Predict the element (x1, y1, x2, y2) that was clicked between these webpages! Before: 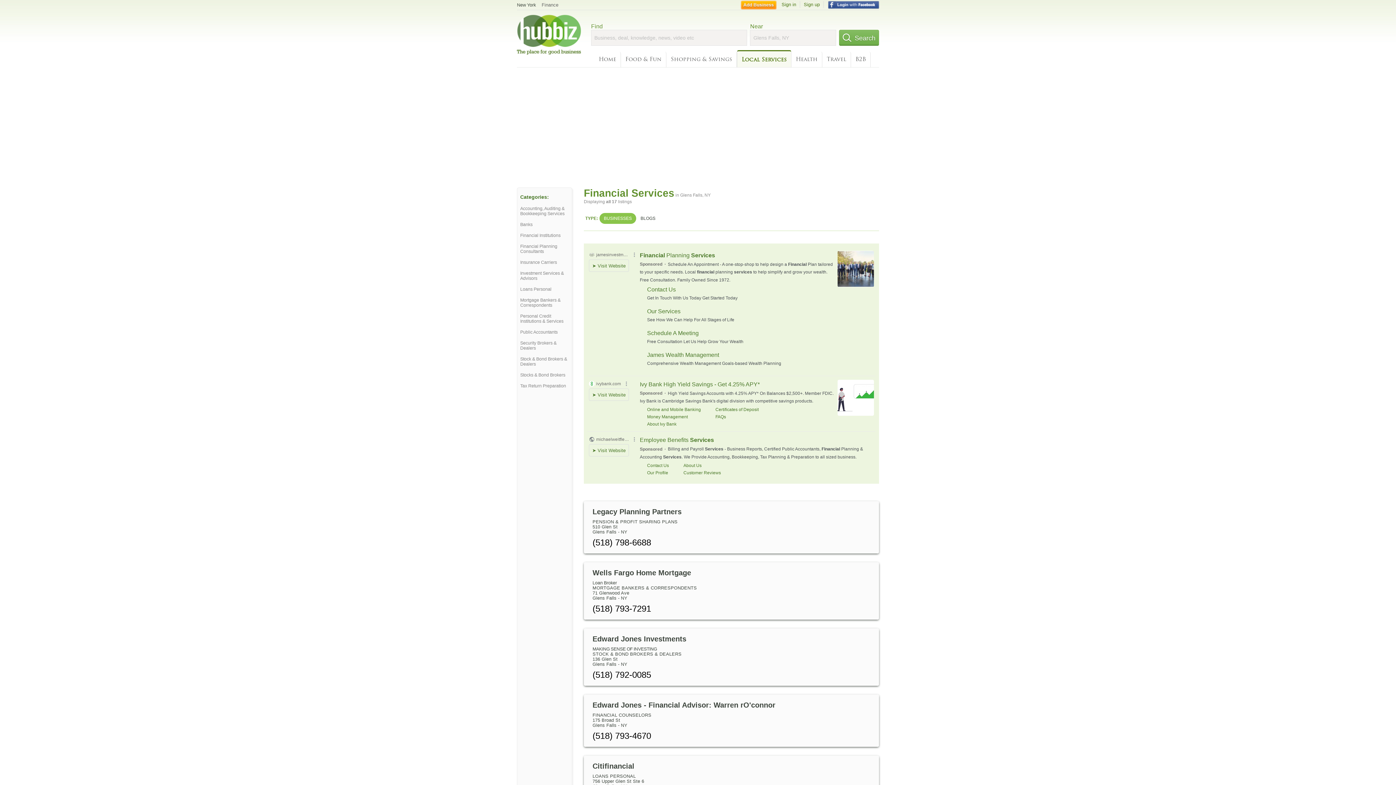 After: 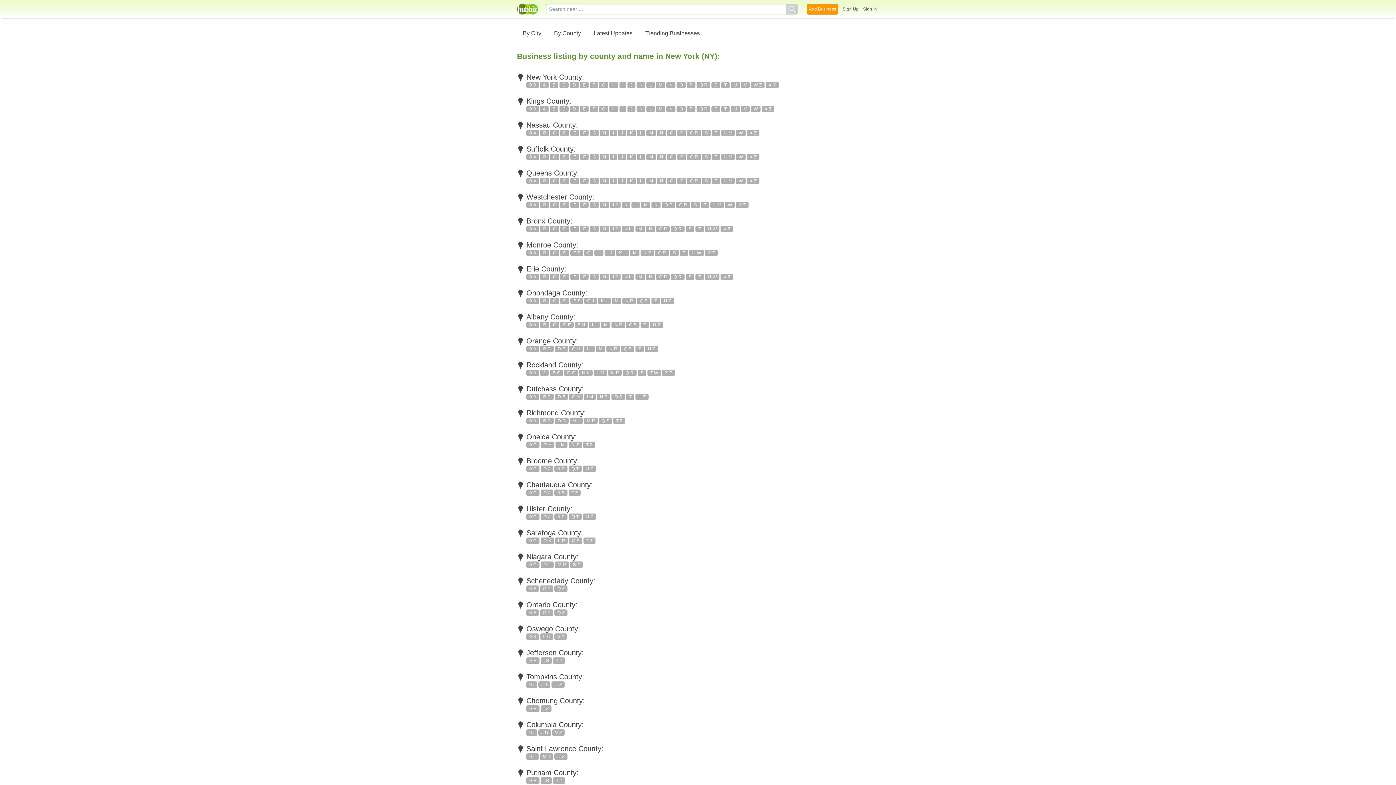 Action: label: New York bbox: (517, 2, 536, 7)